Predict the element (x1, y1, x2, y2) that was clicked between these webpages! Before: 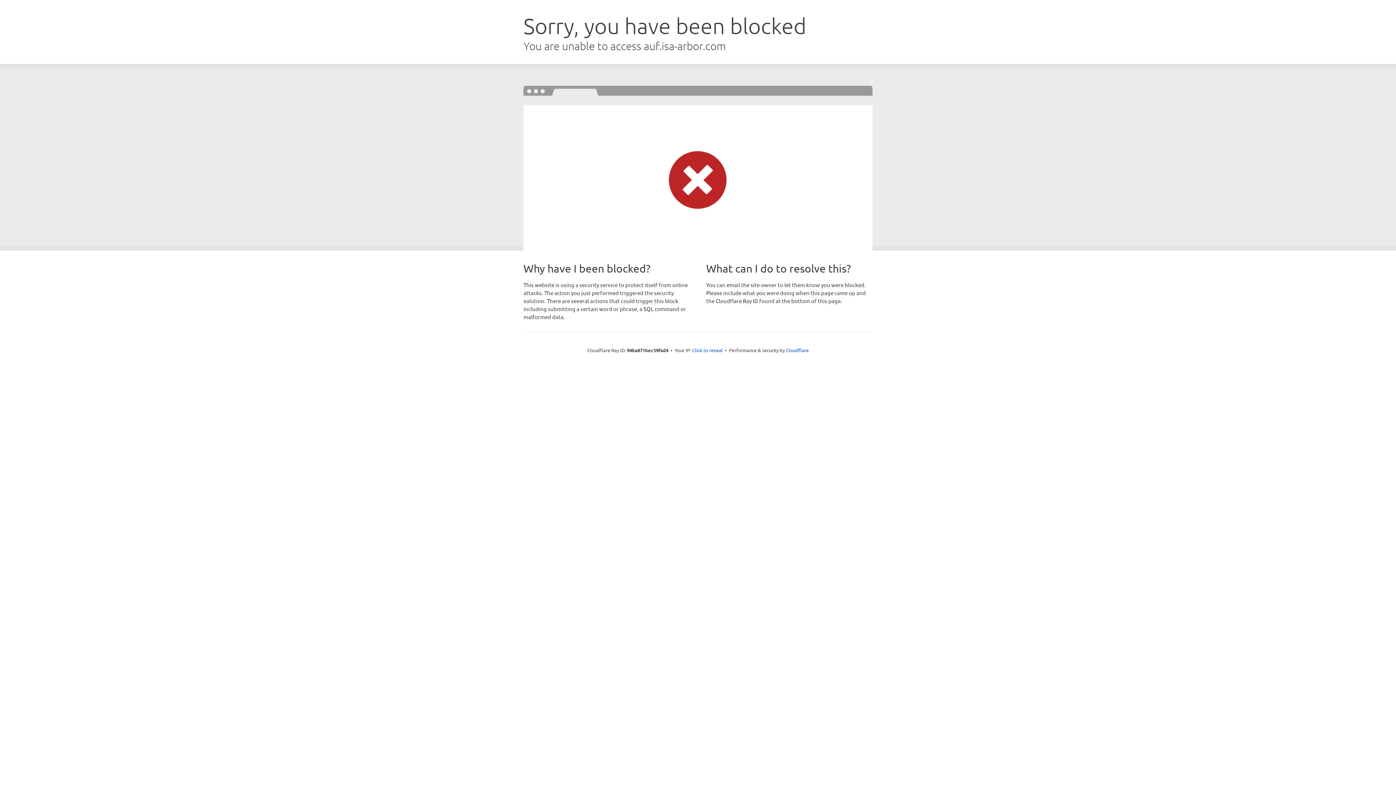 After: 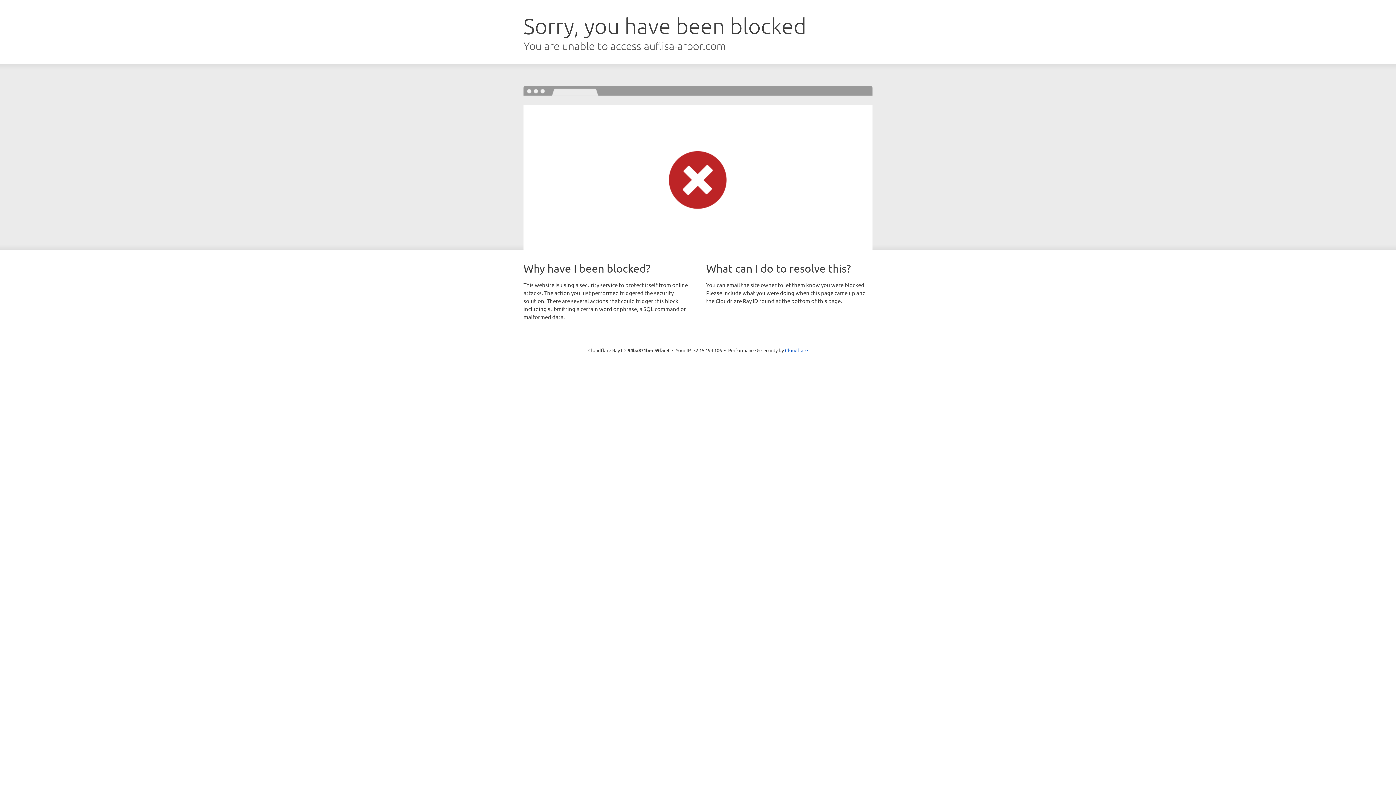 Action: label: Click to reveal bbox: (692, 346, 722, 353)